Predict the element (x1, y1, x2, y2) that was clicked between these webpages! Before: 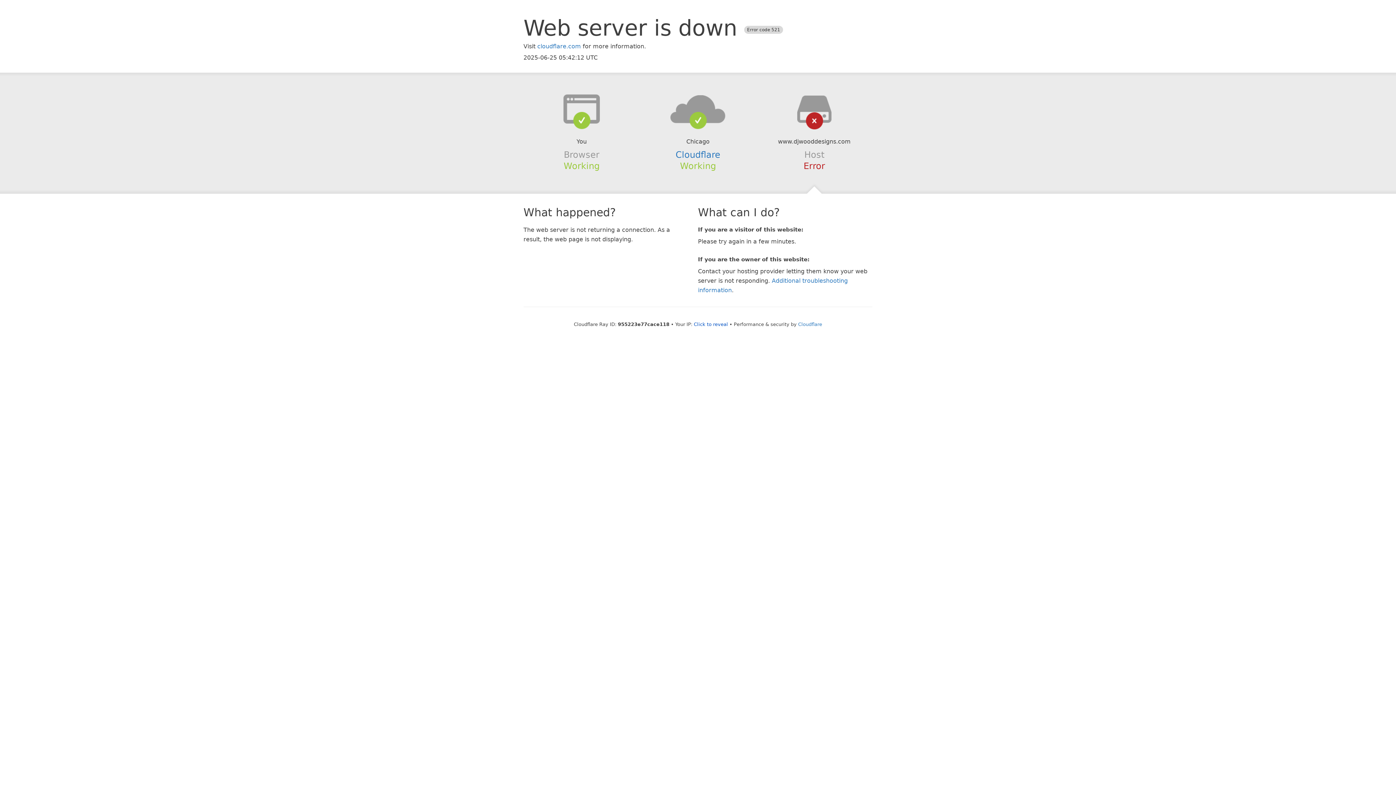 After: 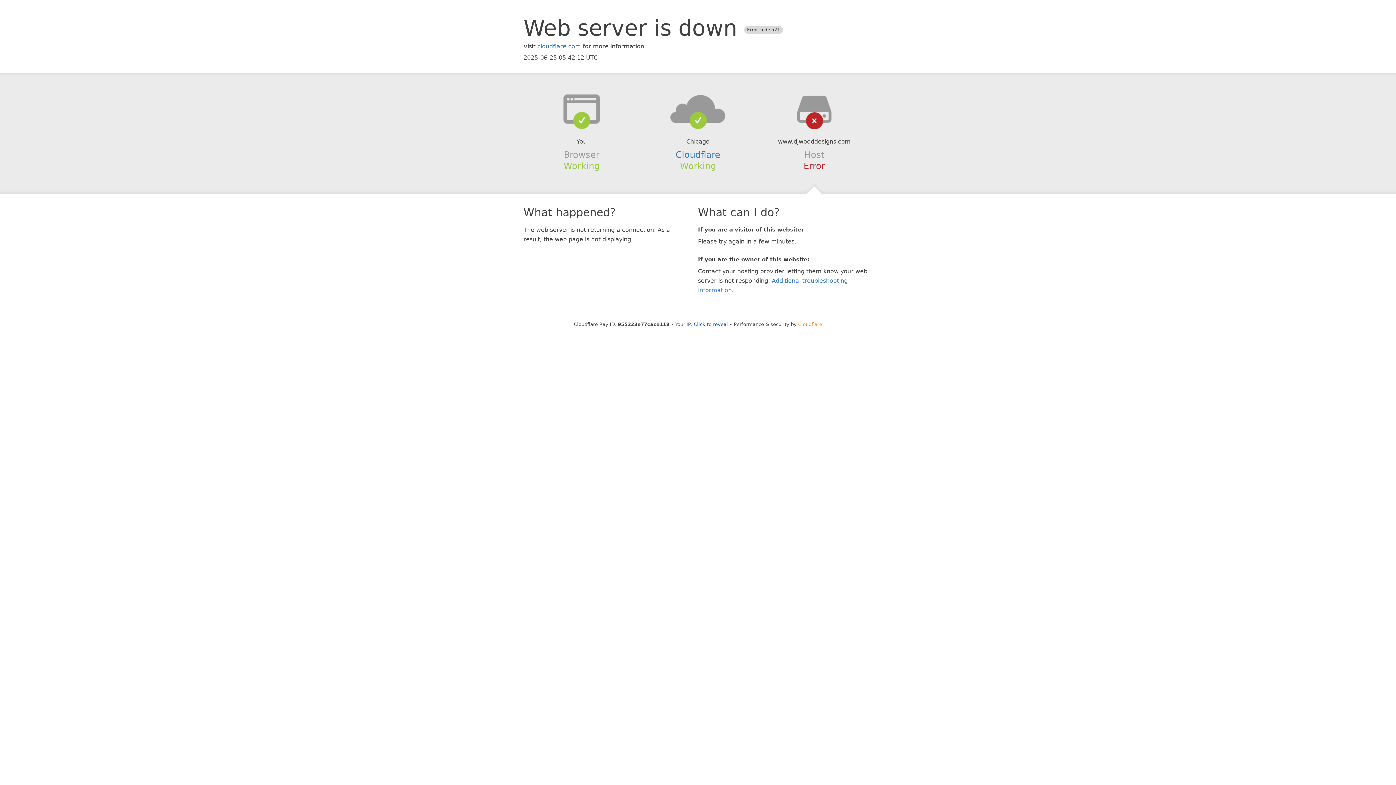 Action: label: Cloudflare bbox: (798, 321, 822, 327)